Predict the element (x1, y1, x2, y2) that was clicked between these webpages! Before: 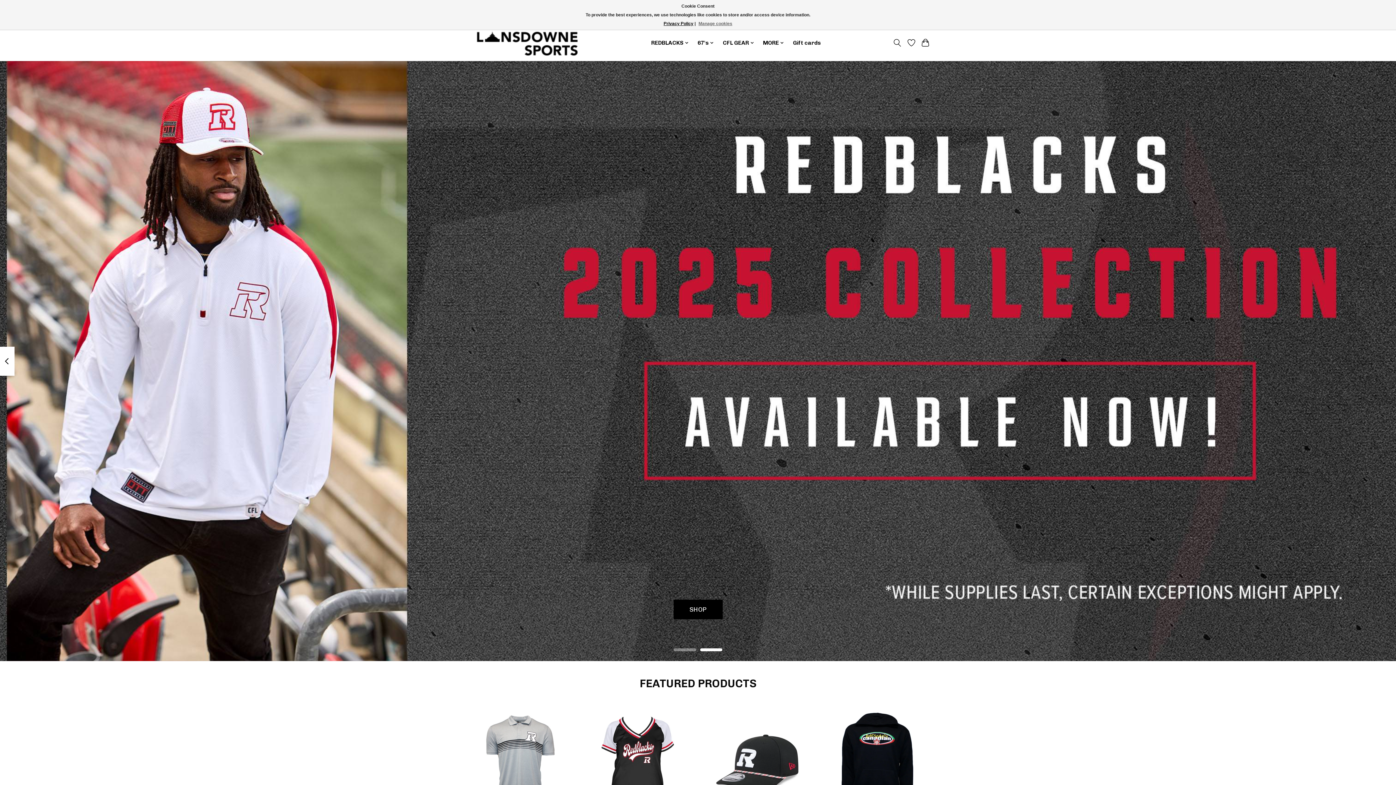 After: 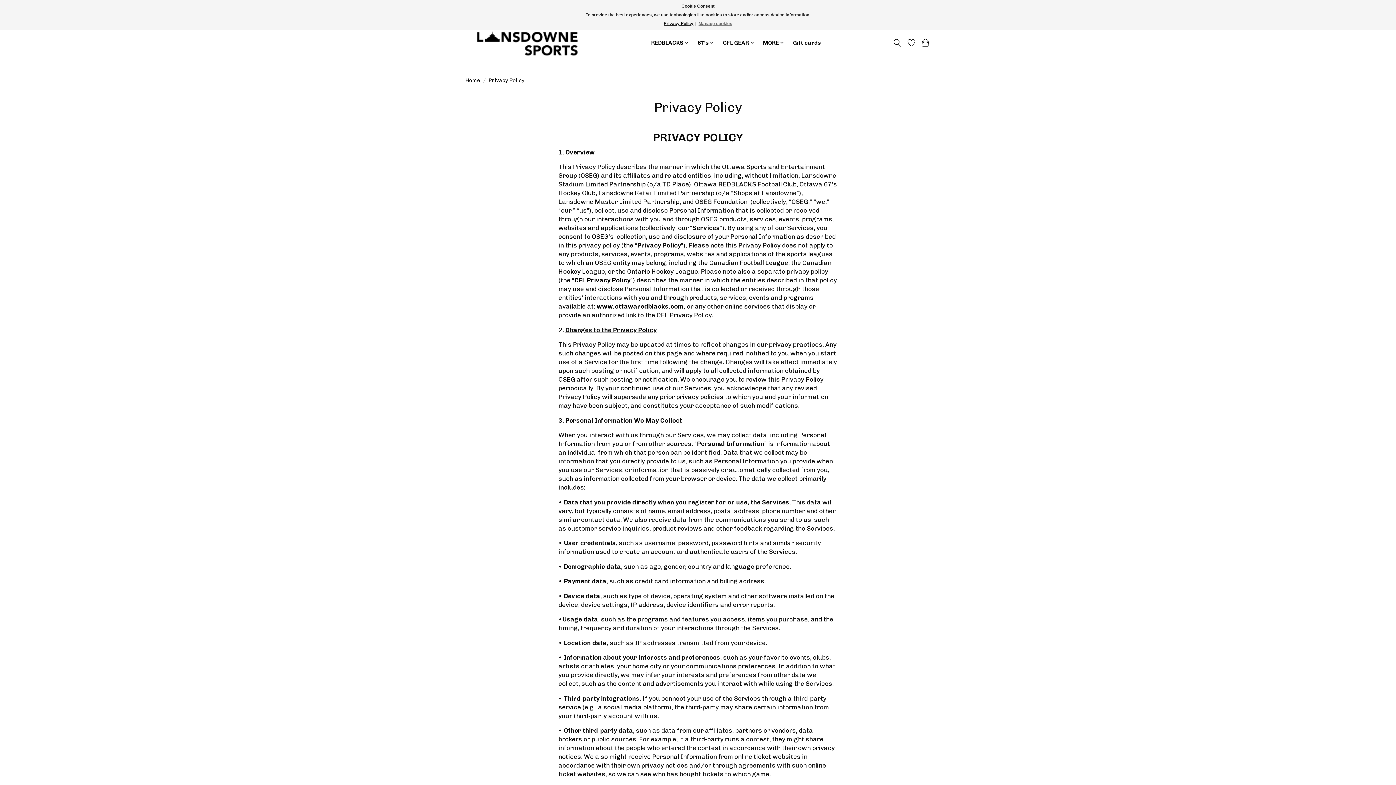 Action: label: Privacy Policy bbox: (663, 21, 693, 26)